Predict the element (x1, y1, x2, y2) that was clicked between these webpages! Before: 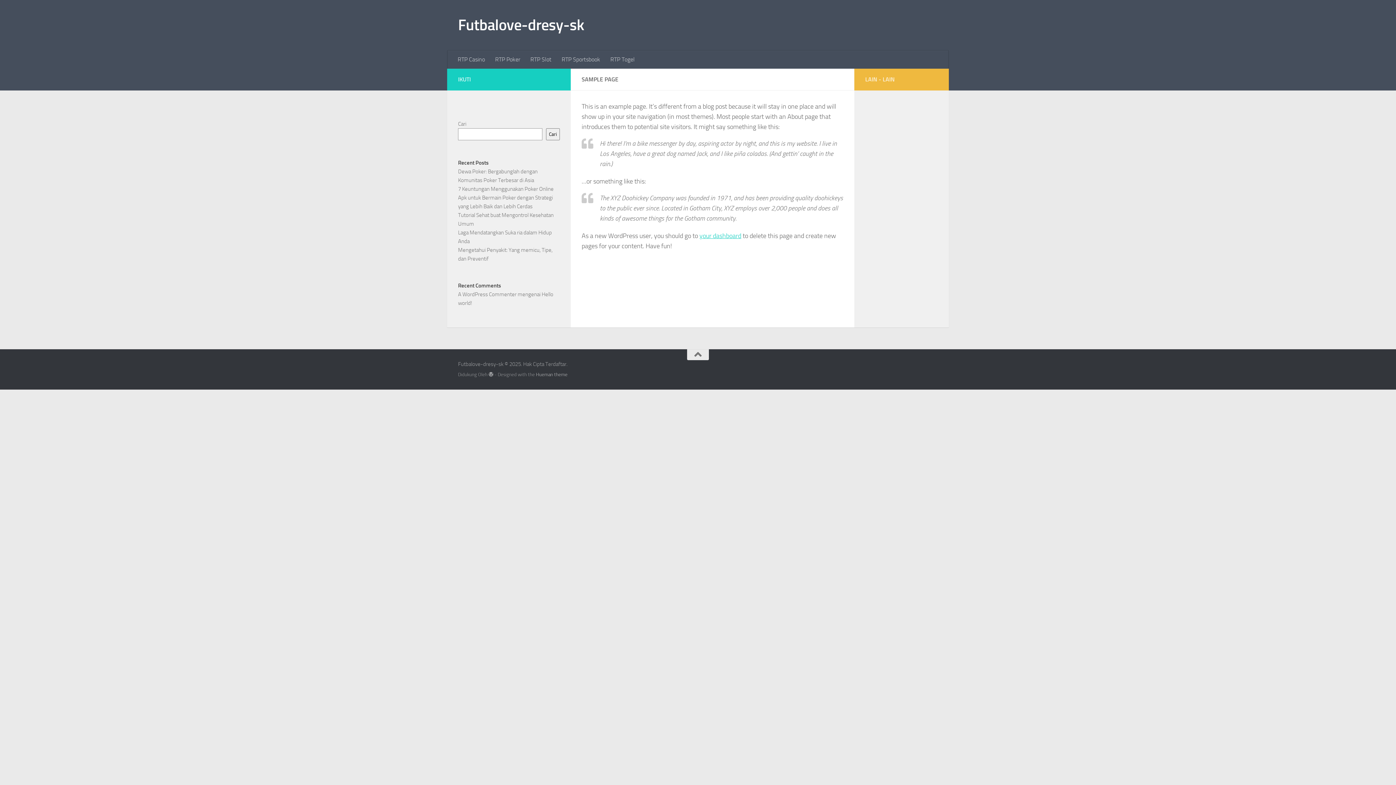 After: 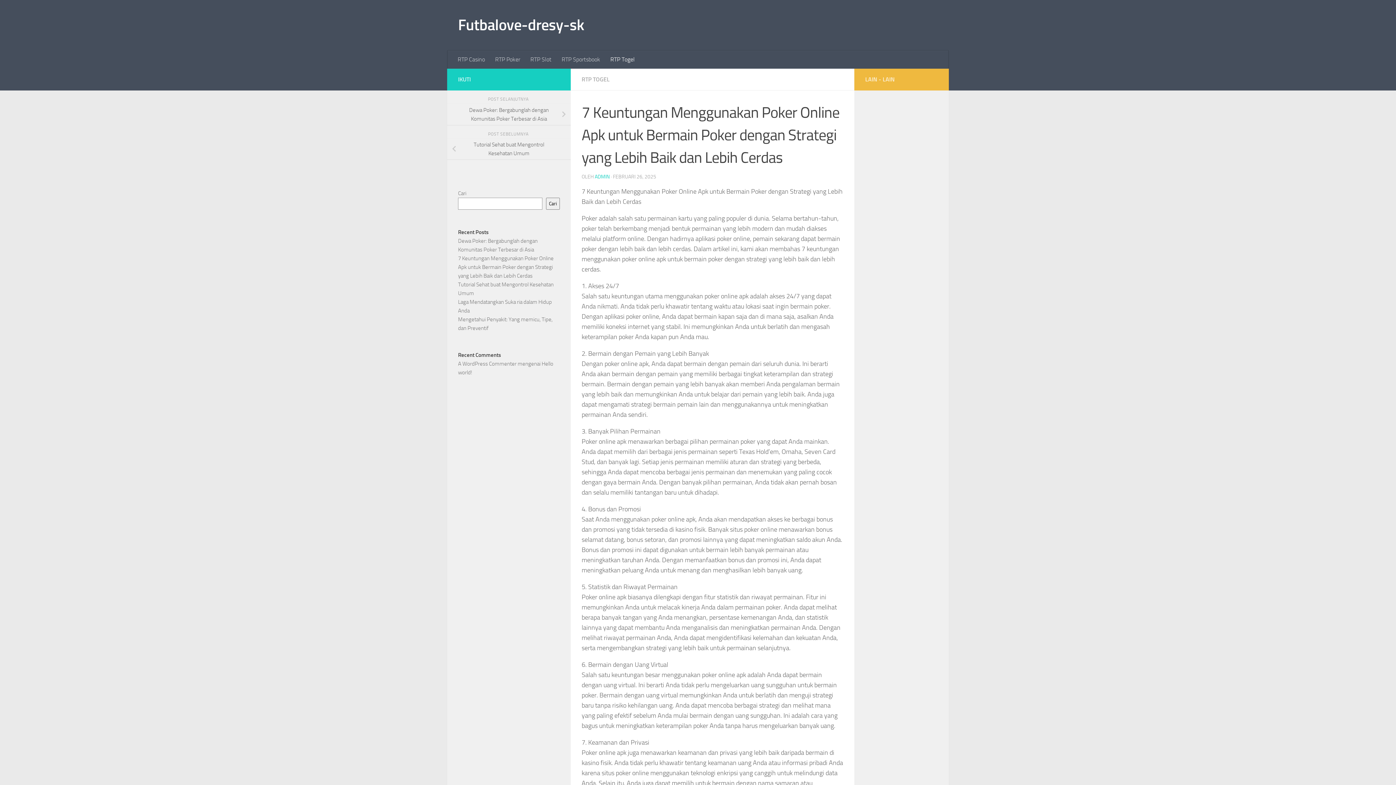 Action: label: 7 Keuntungan Menggunakan Poker Online Apk untuk Bermain Poker dengan Strategi yang Lebih Baik dan Lebih Cerdas bbox: (458, 185, 553, 209)